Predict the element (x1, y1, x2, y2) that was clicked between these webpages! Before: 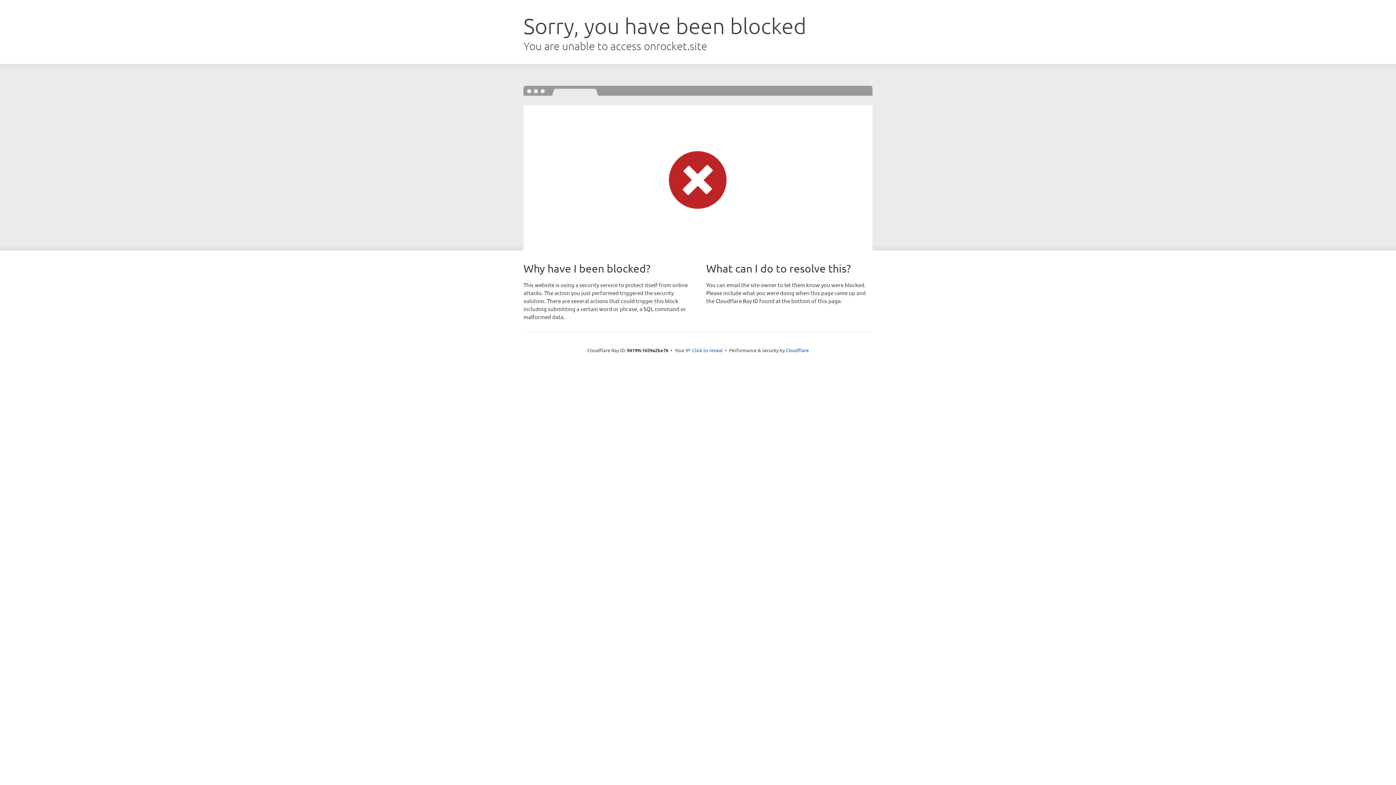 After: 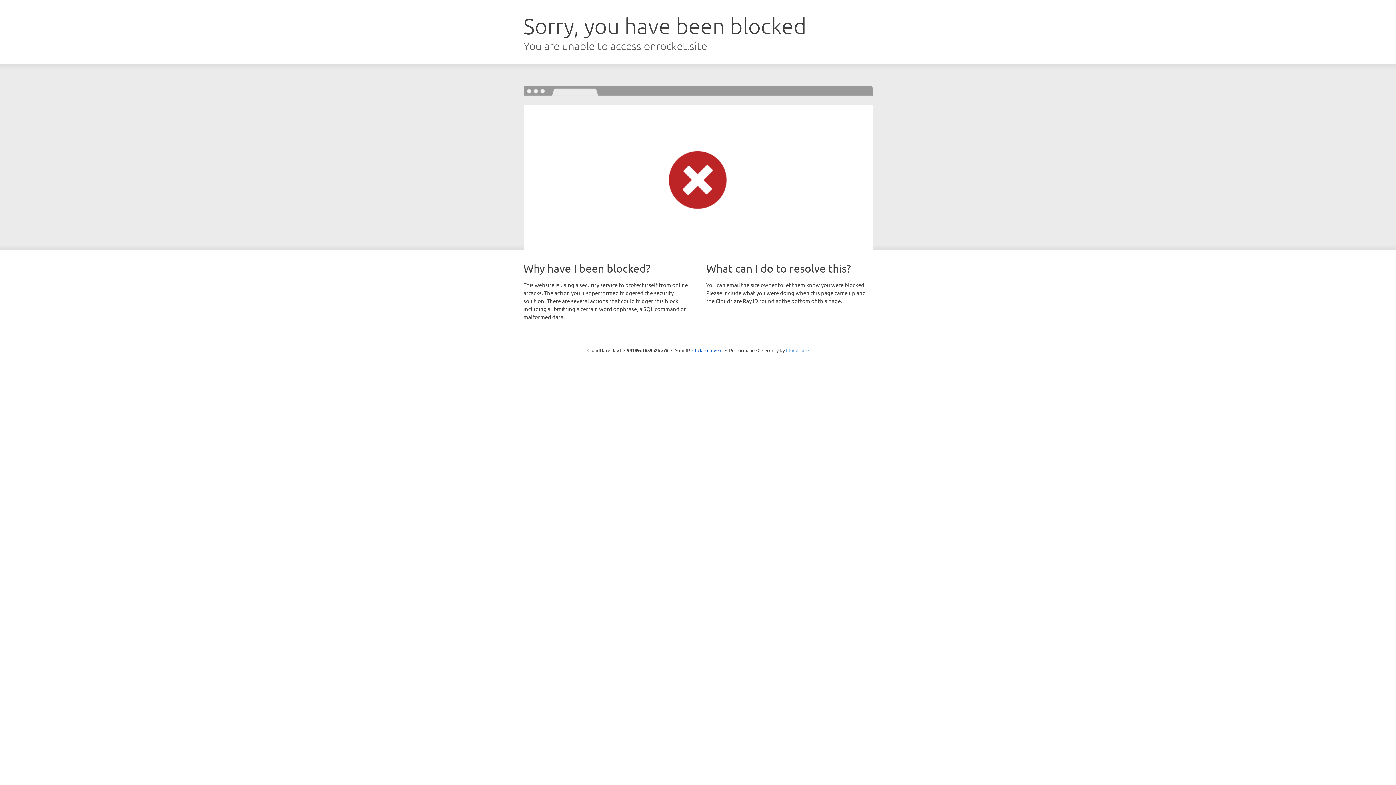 Action: bbox: (786, 347, 808, 353) label: Cloudflare